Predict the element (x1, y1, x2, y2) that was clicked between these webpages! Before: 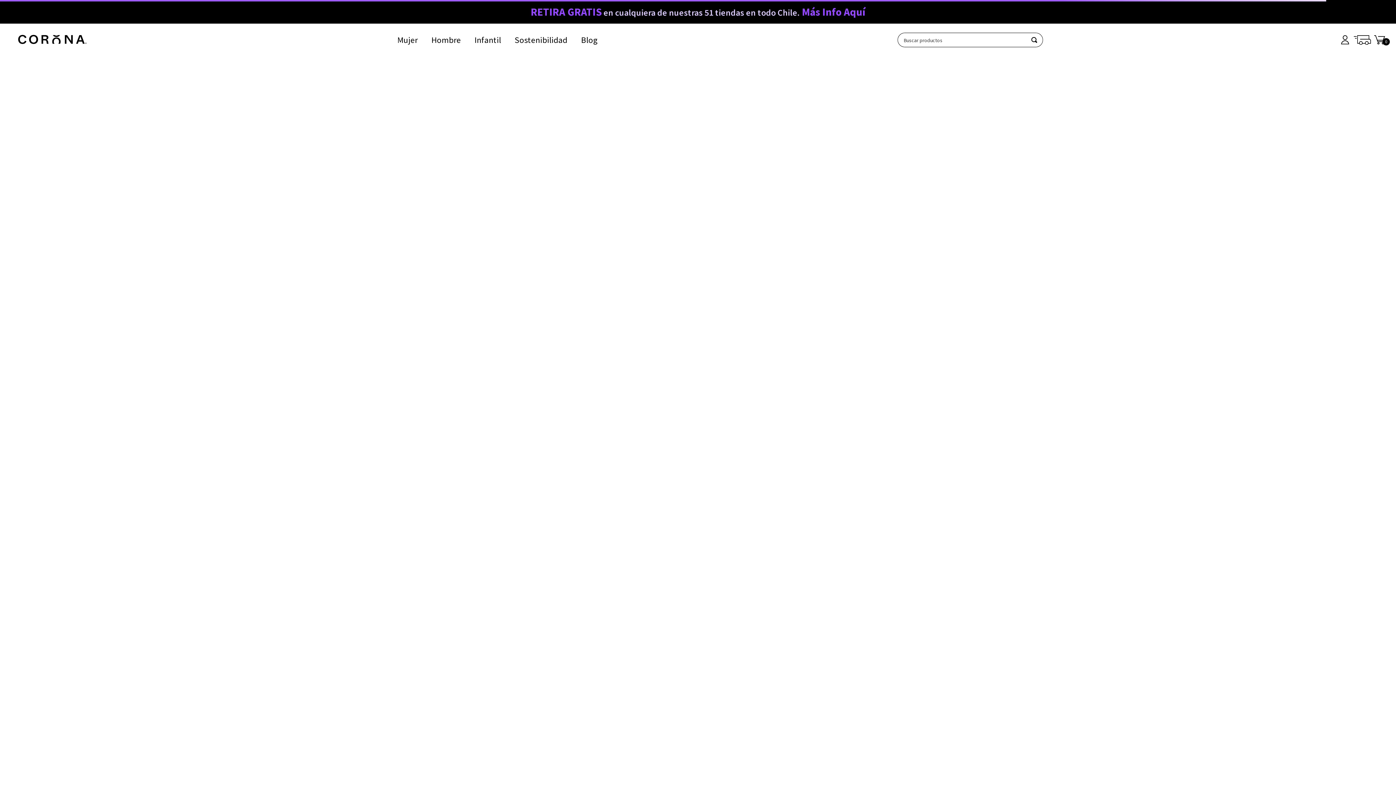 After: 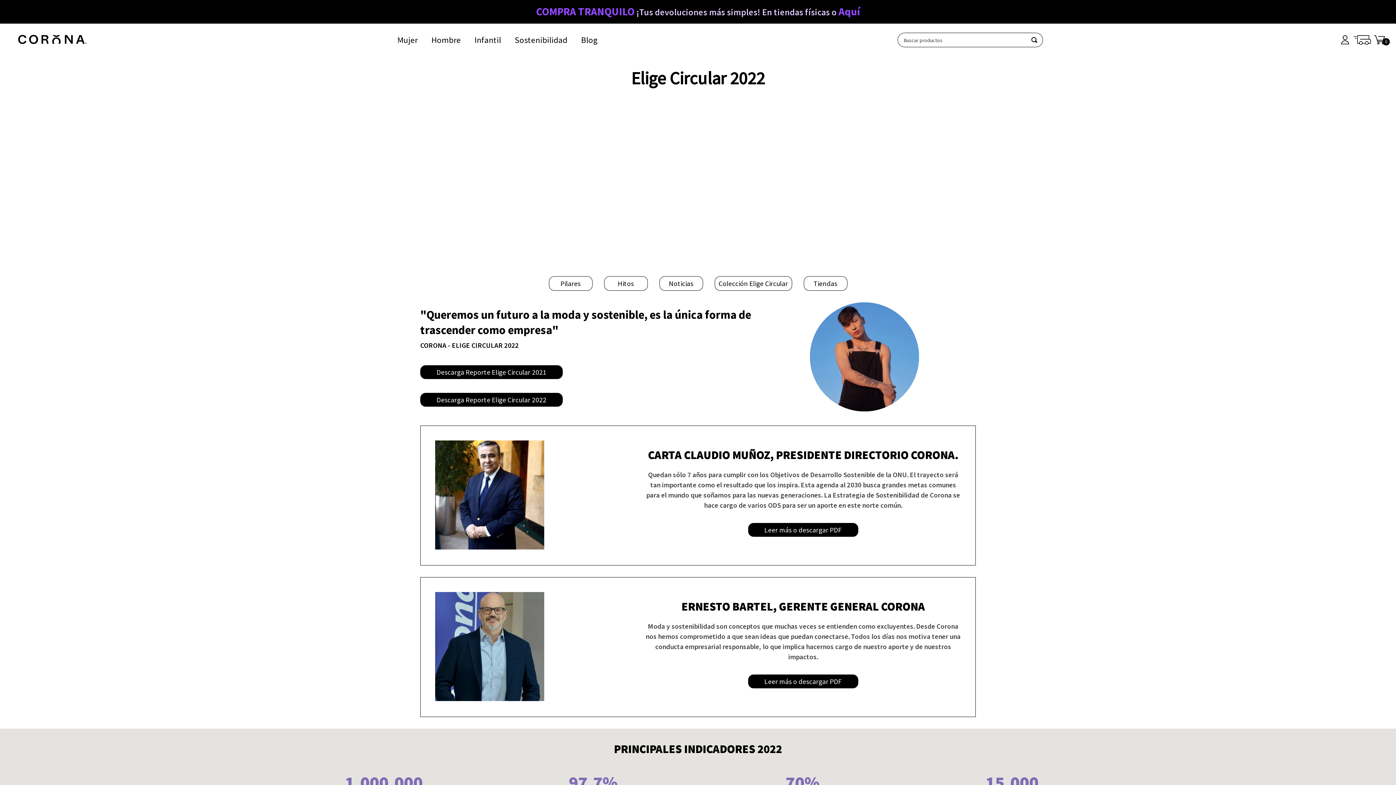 Action: label: Sostenibilidad bbox: (512, 32, 569, 46)